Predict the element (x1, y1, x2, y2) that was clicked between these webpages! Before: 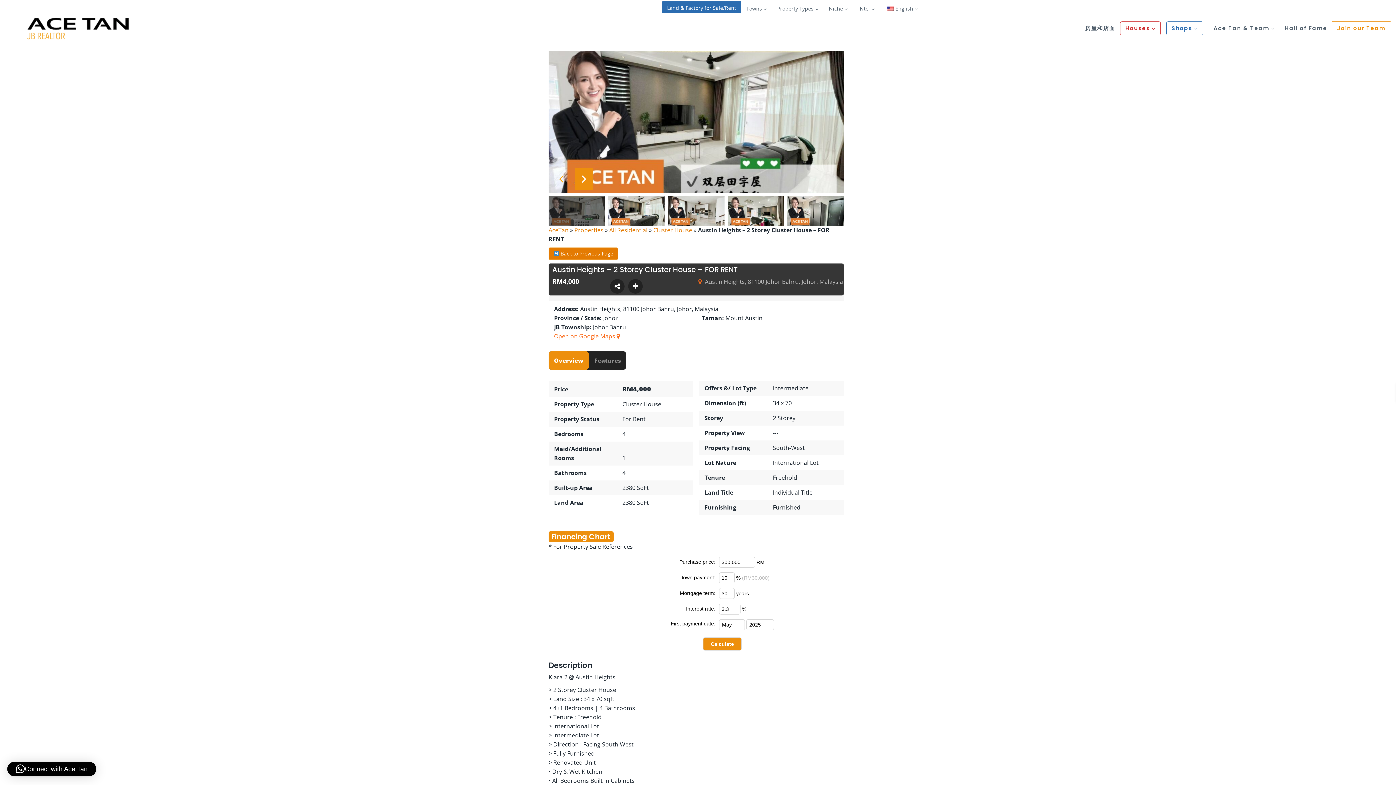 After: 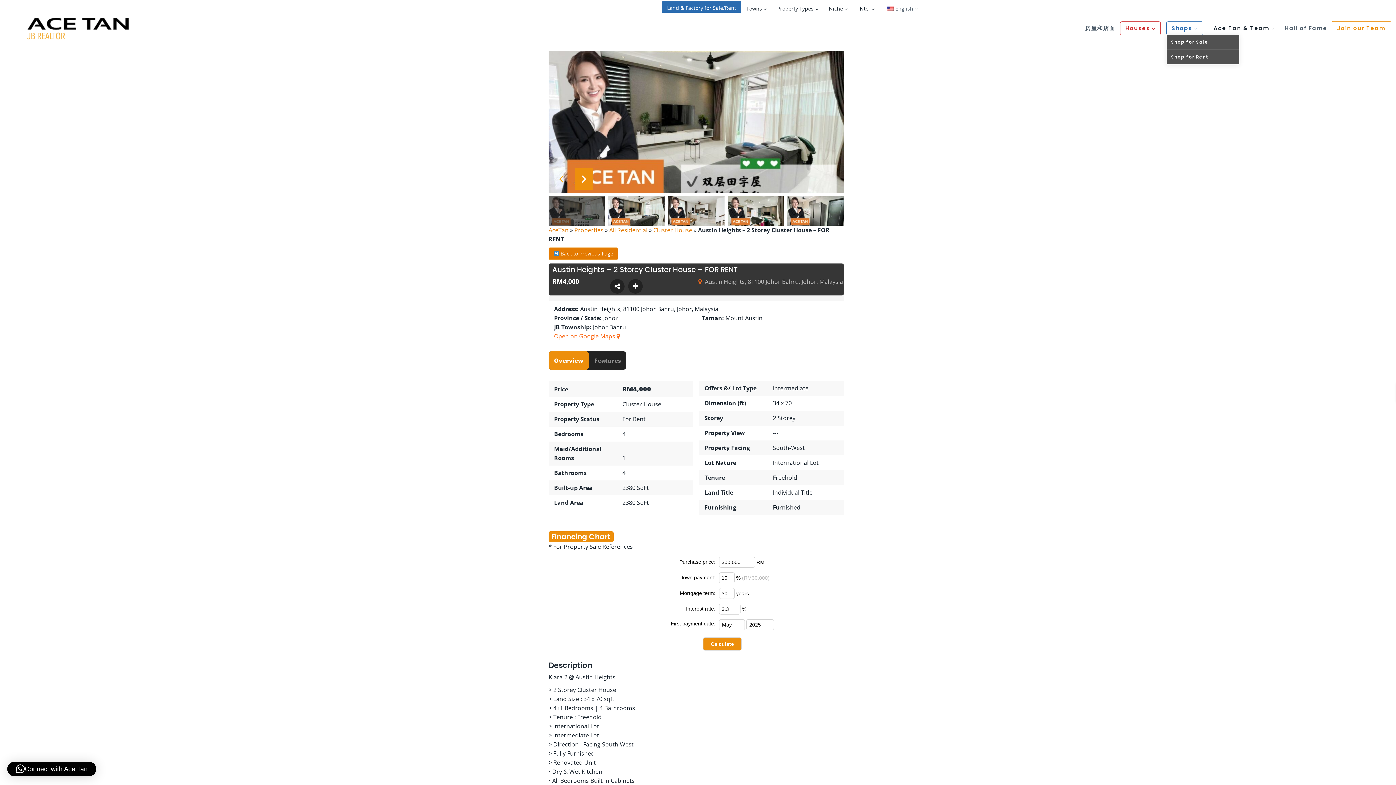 Action: bbox: (1166, 21, 1203, 34) label: Shops